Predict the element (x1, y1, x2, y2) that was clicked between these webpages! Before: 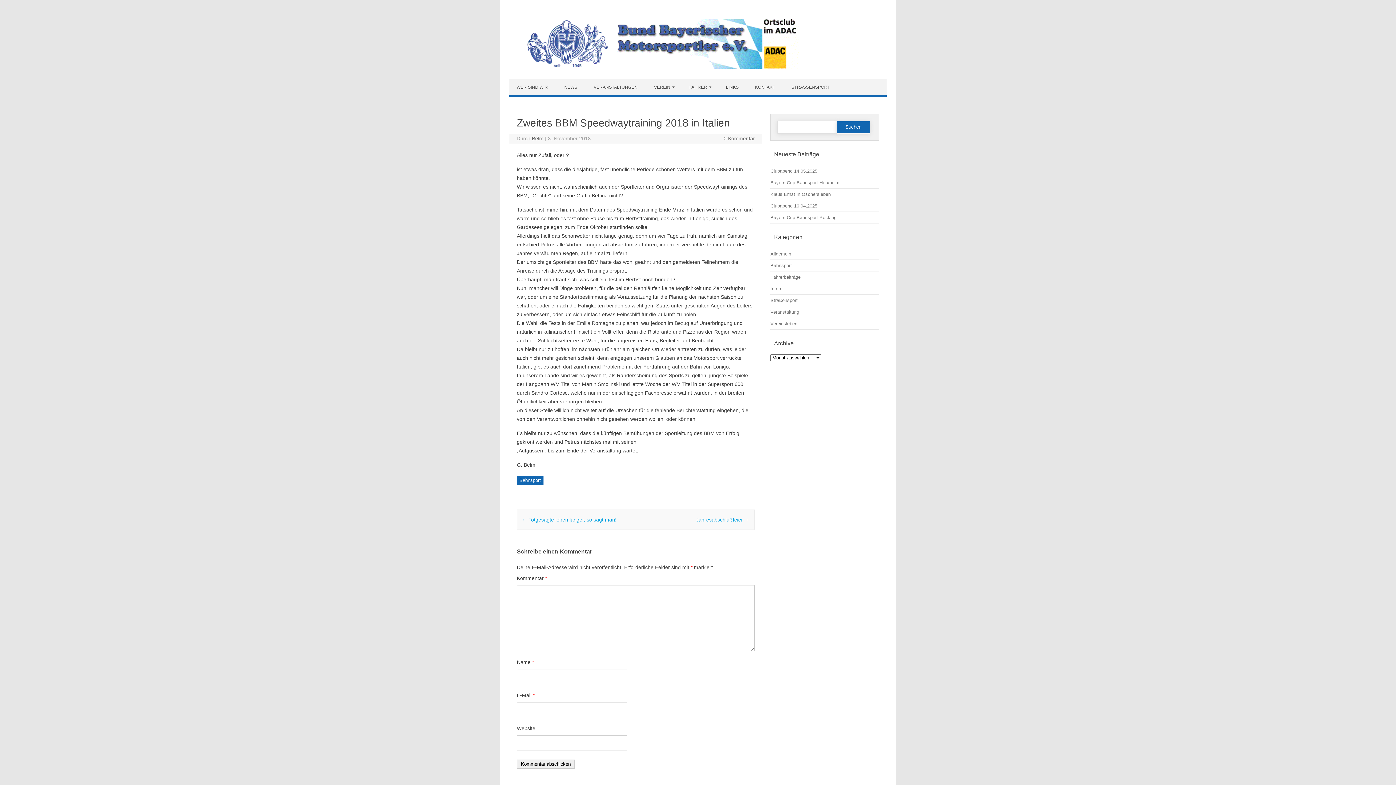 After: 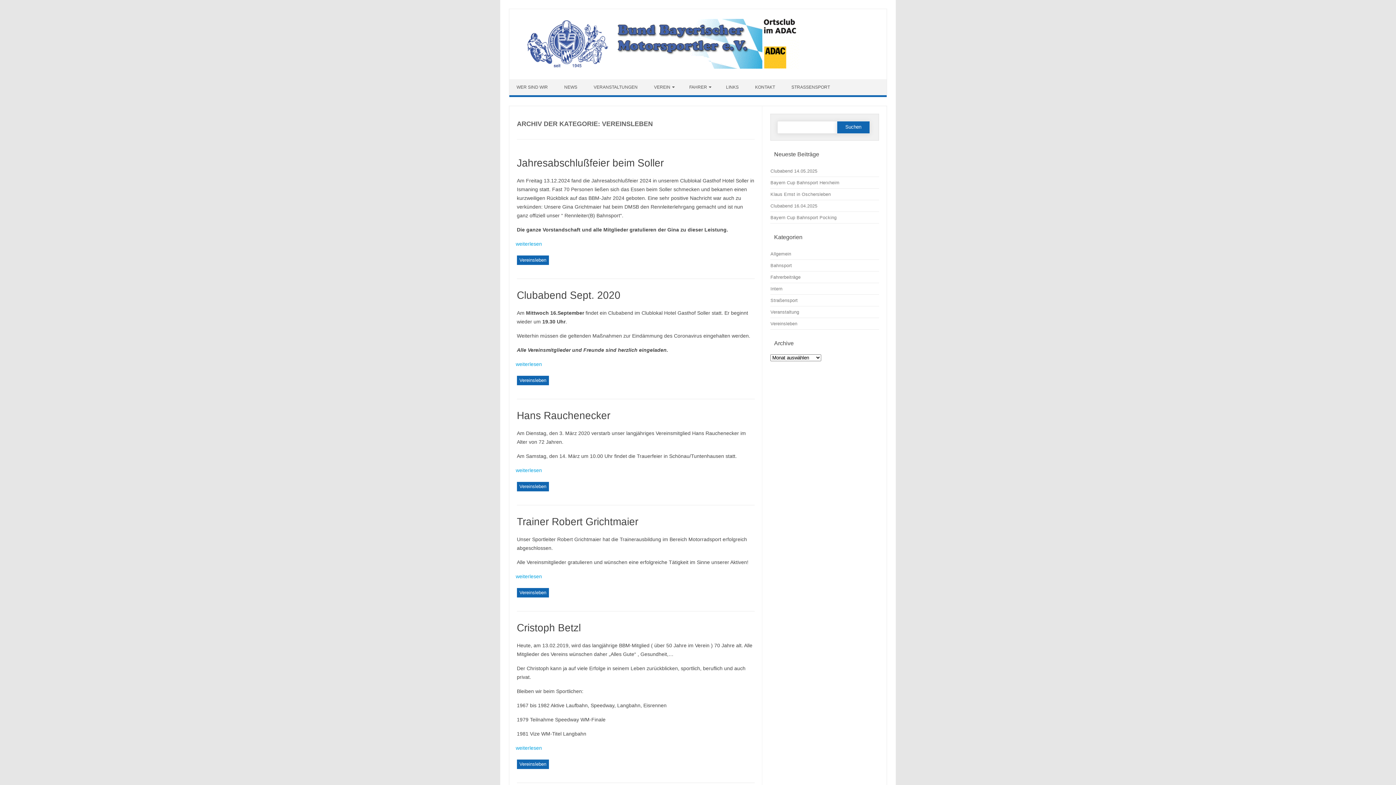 Action: label: Vereinsleben bbox: (770, 321, 797, 326)